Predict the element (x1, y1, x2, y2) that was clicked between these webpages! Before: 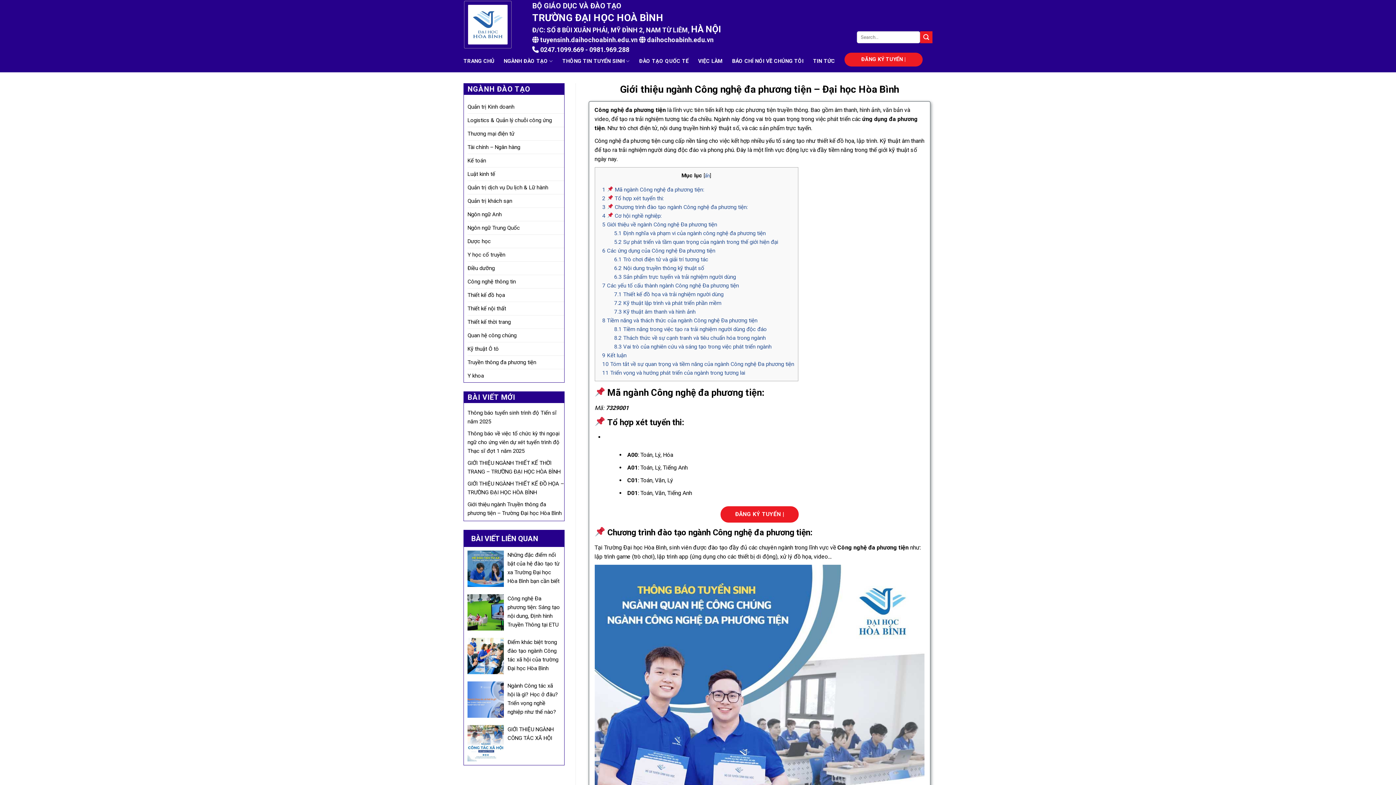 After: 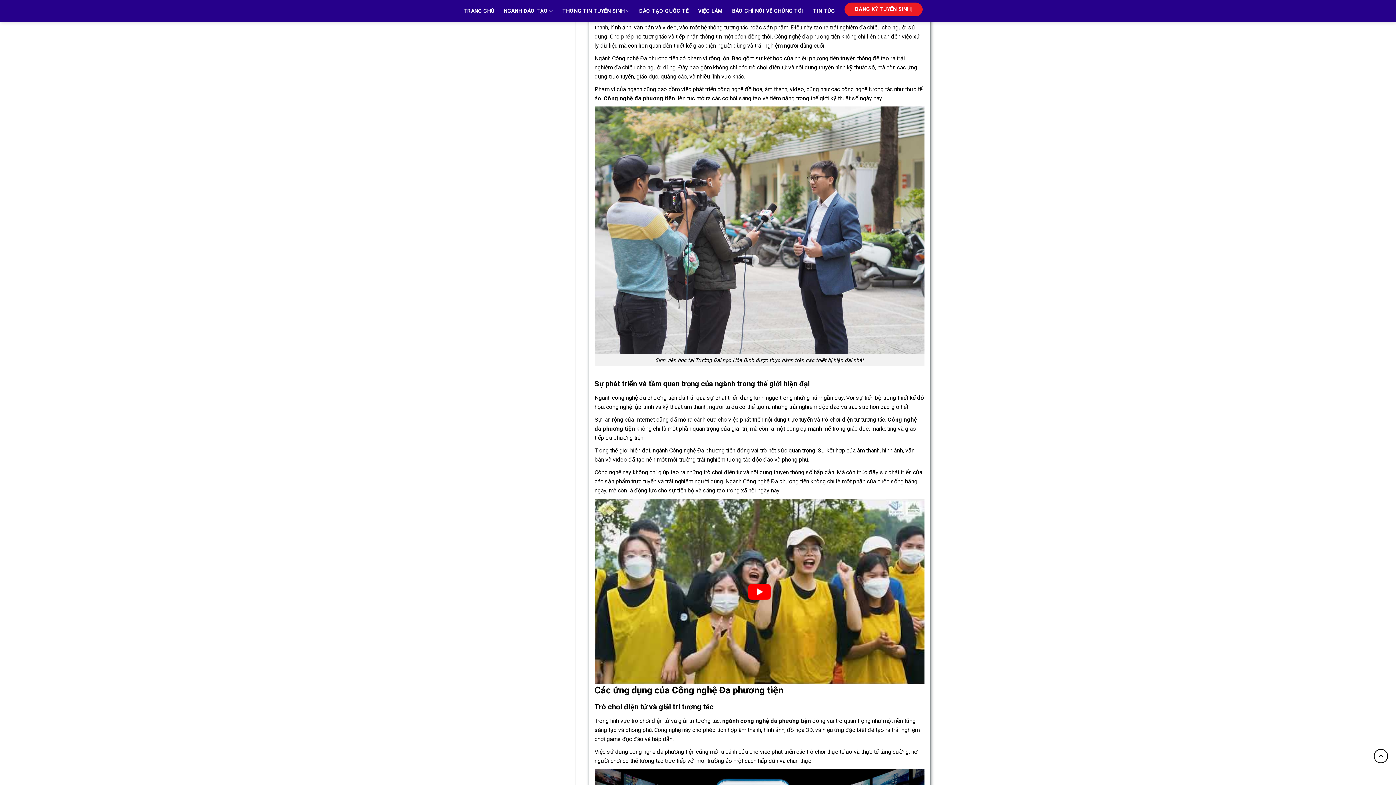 Action: label: 5.1 Định nghĩa và phạm vi của ngành công nghệ đa phương tiện bbox: (614, 230, 765, 236)